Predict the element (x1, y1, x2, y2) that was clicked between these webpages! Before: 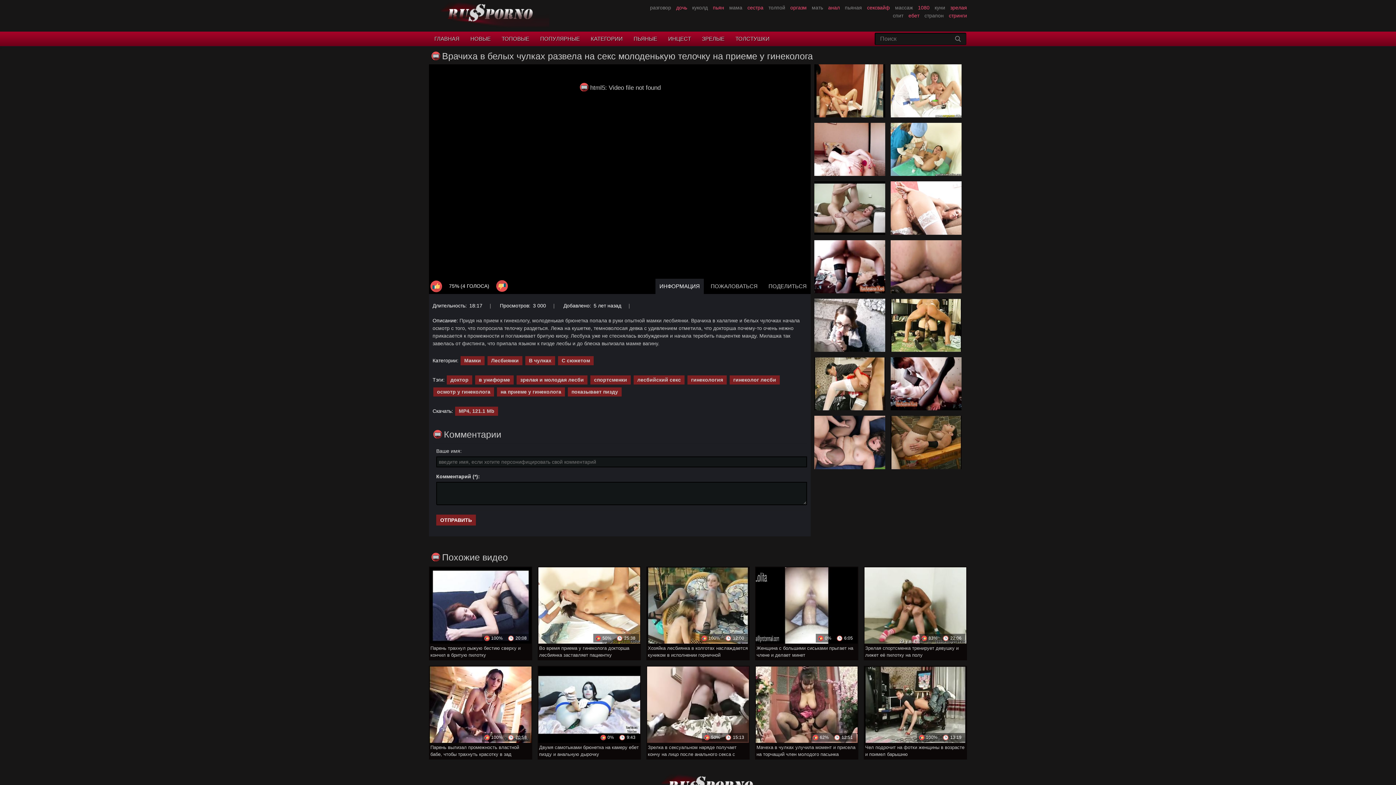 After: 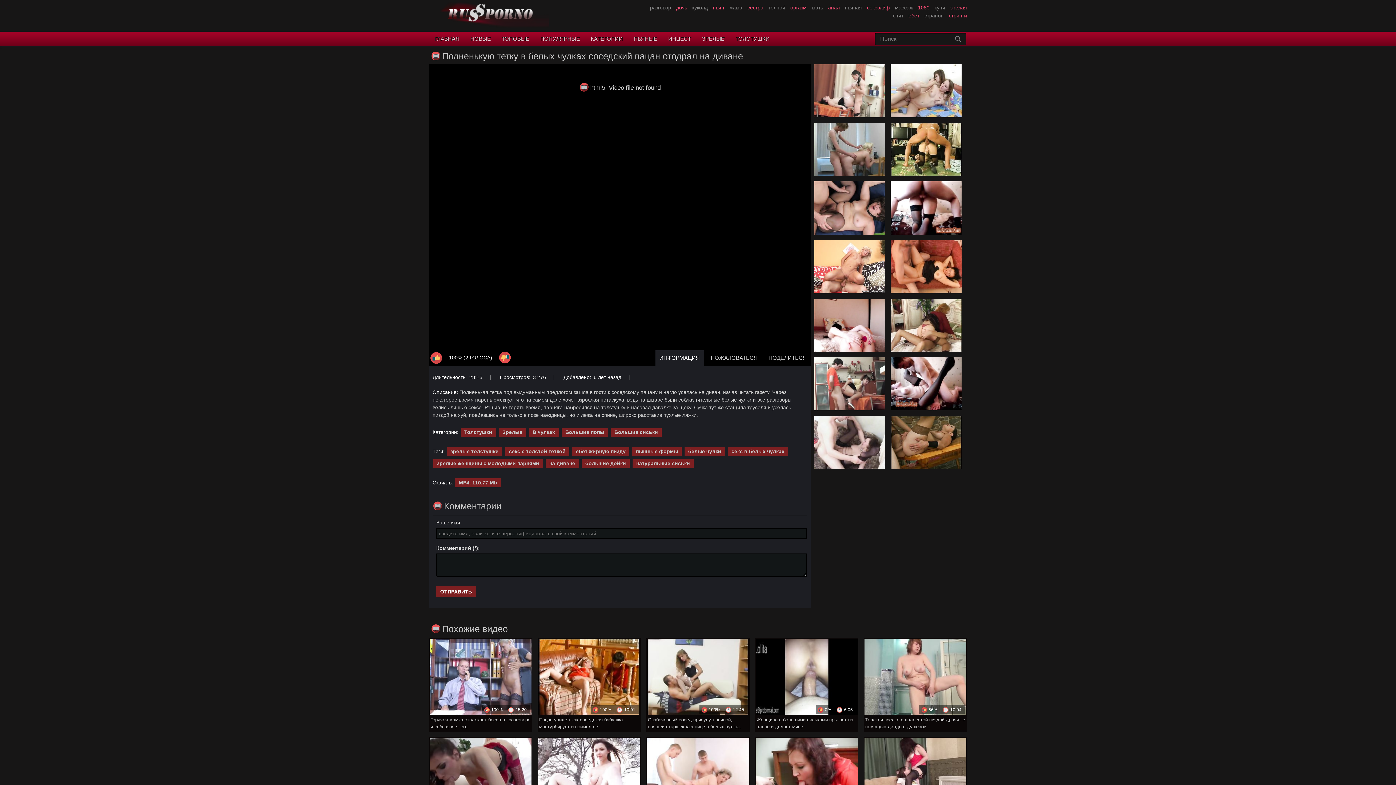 Action: bbox: (814, 181, 885, 234)